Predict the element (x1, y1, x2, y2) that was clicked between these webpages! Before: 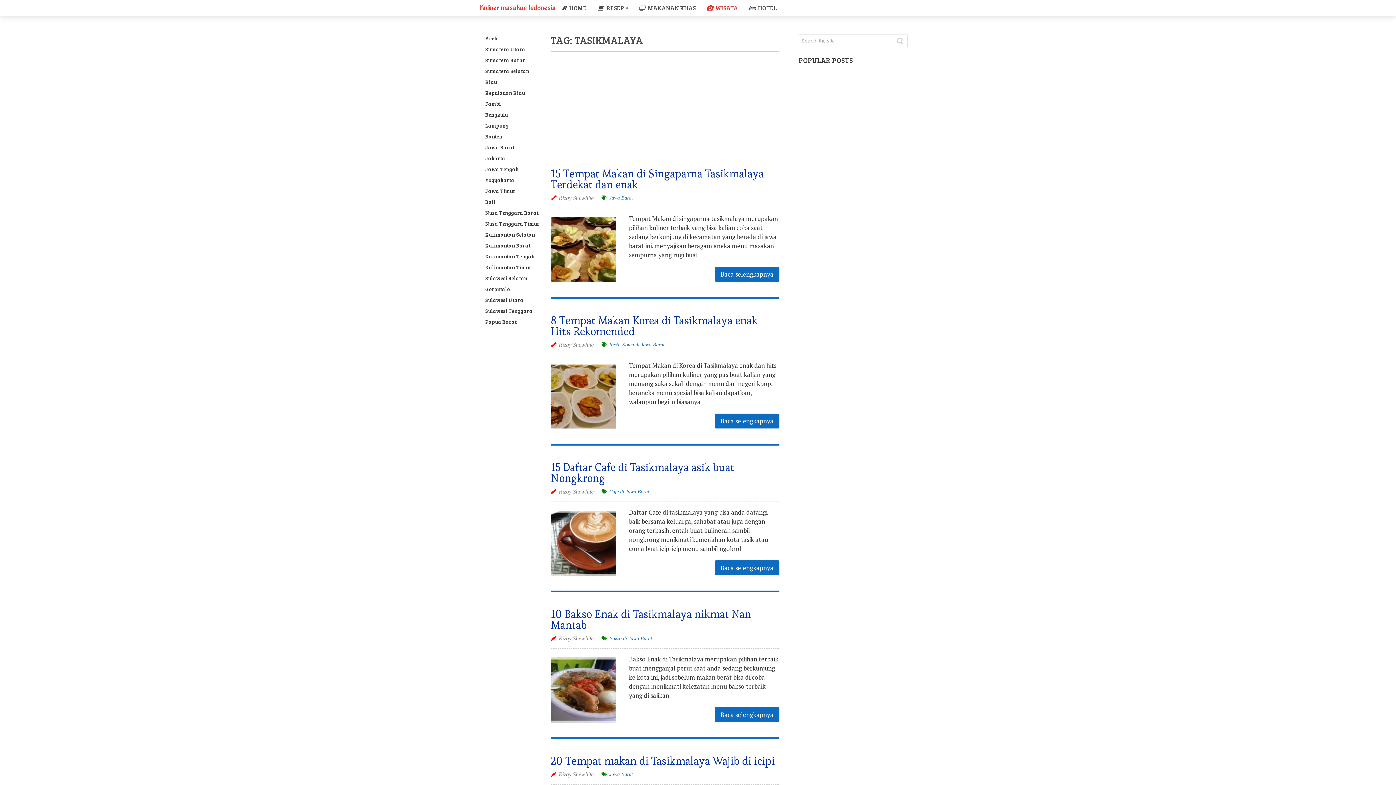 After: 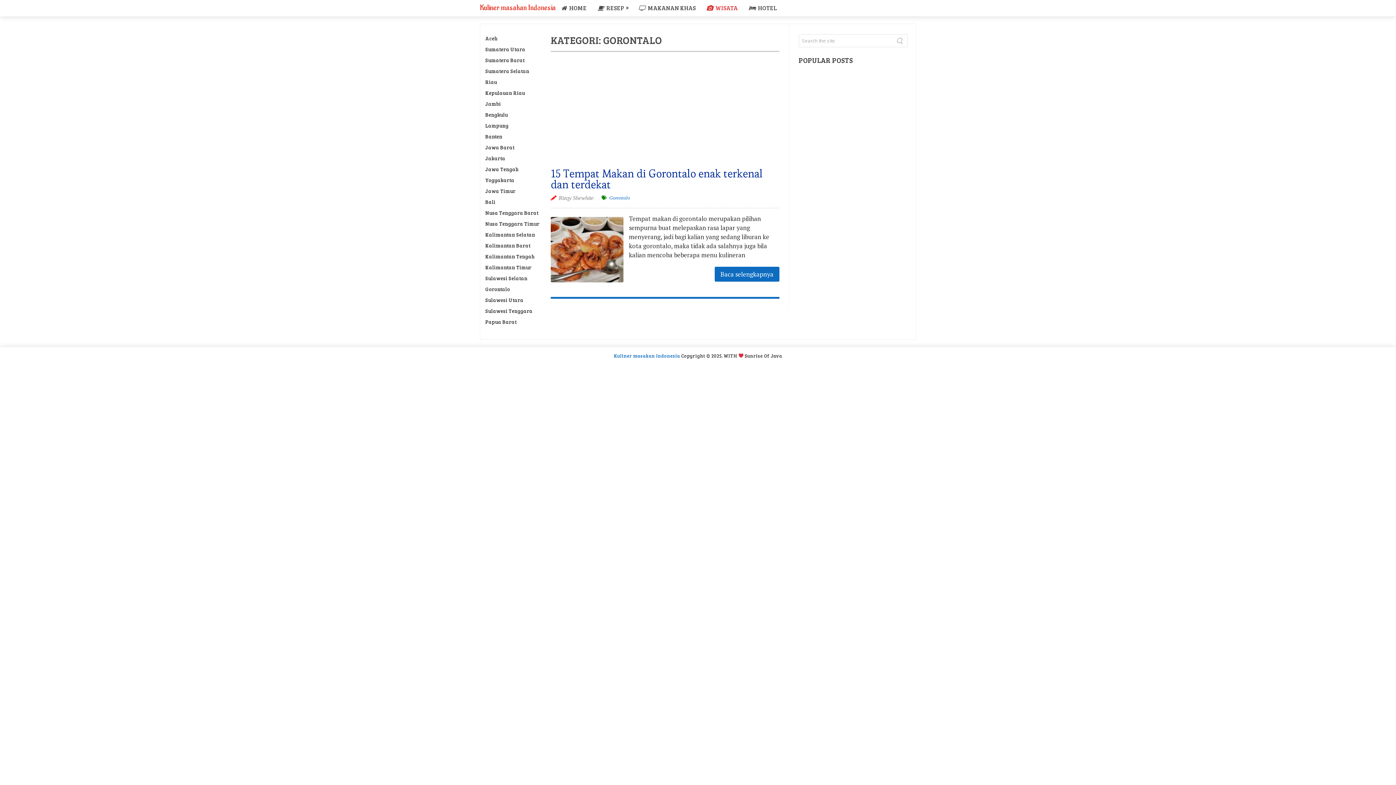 Action: label: Gorontalo bbox: (485, 285, 510, 292)